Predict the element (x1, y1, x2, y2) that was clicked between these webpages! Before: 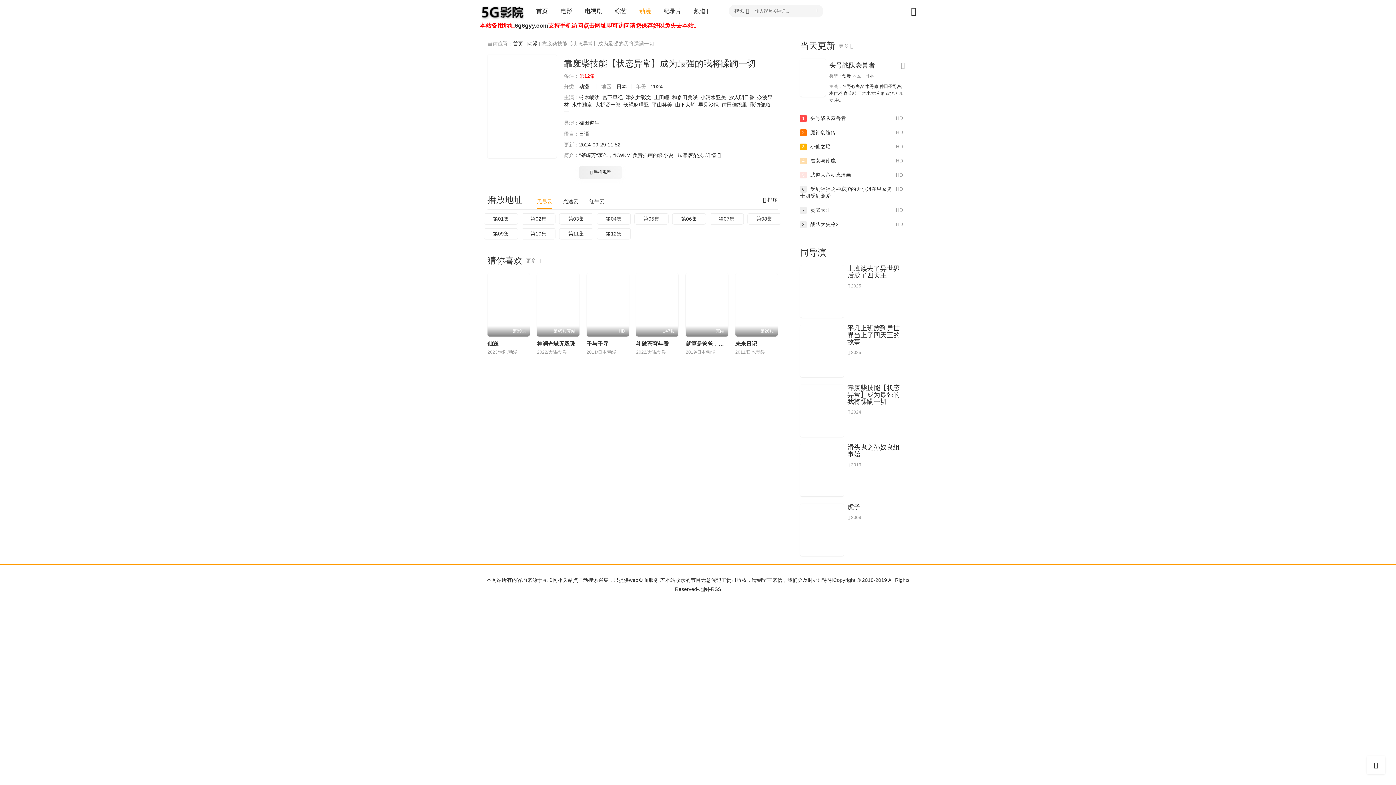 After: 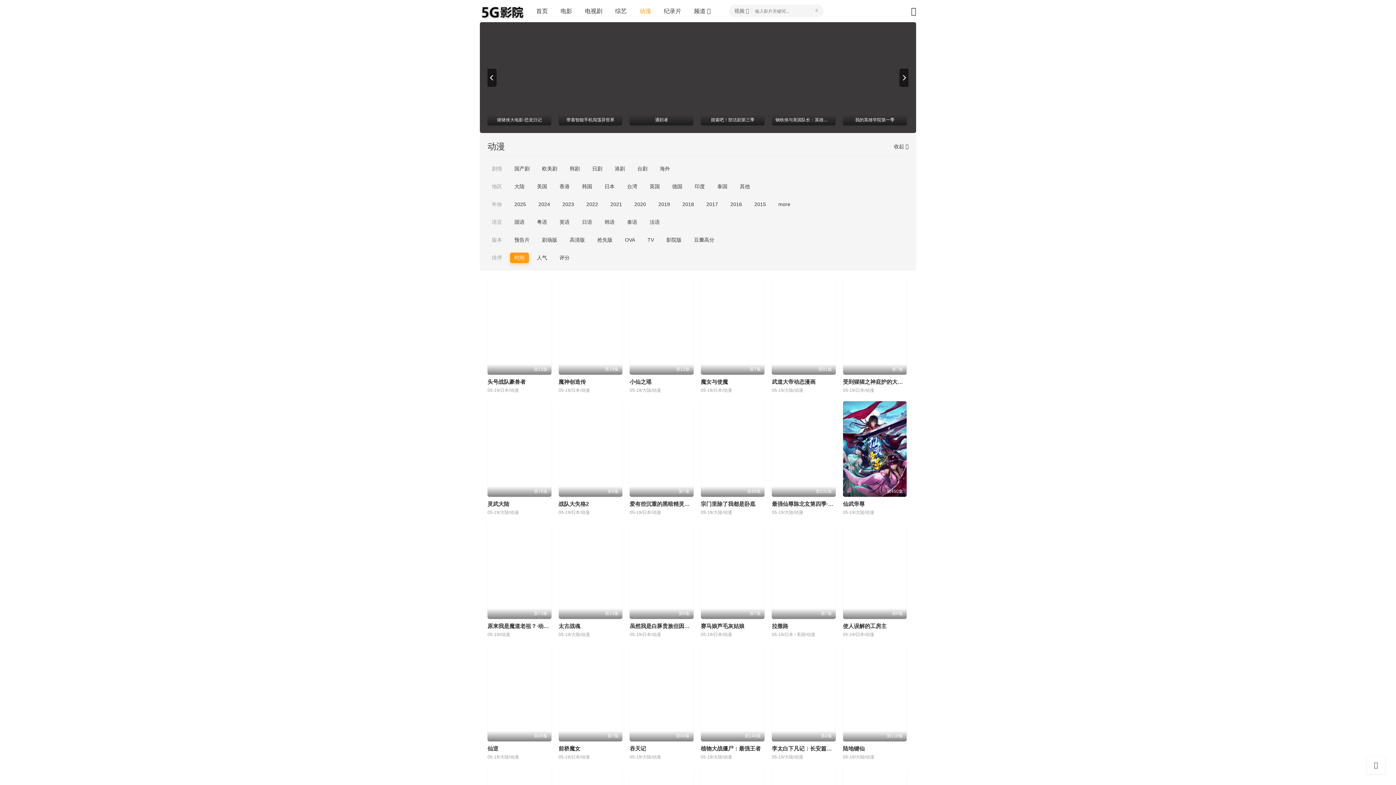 Action: bbox: (526, 257, 540, 263) label: 更多 